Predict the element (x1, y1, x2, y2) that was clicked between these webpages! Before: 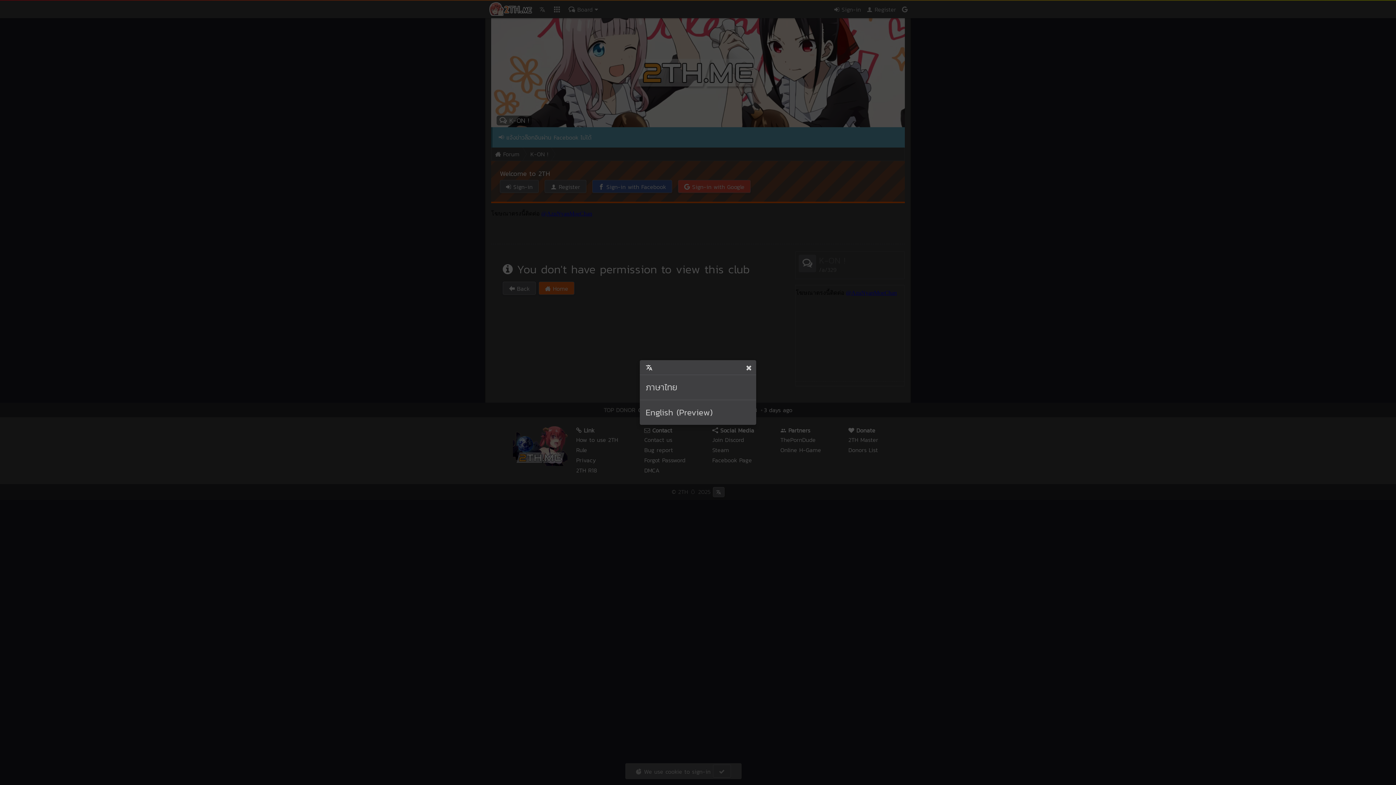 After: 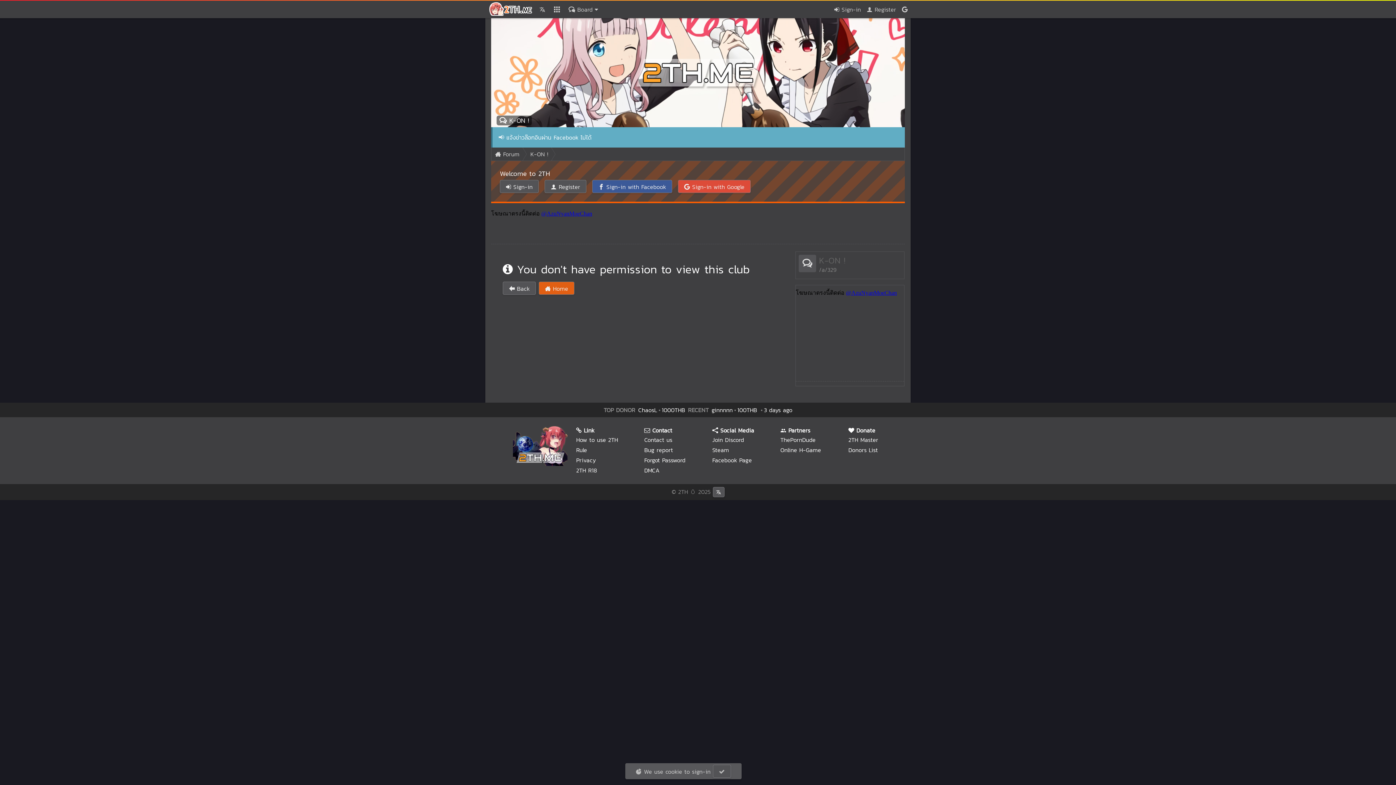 Action: bbox: (640, 400, 756, 425) label: English (Preview)